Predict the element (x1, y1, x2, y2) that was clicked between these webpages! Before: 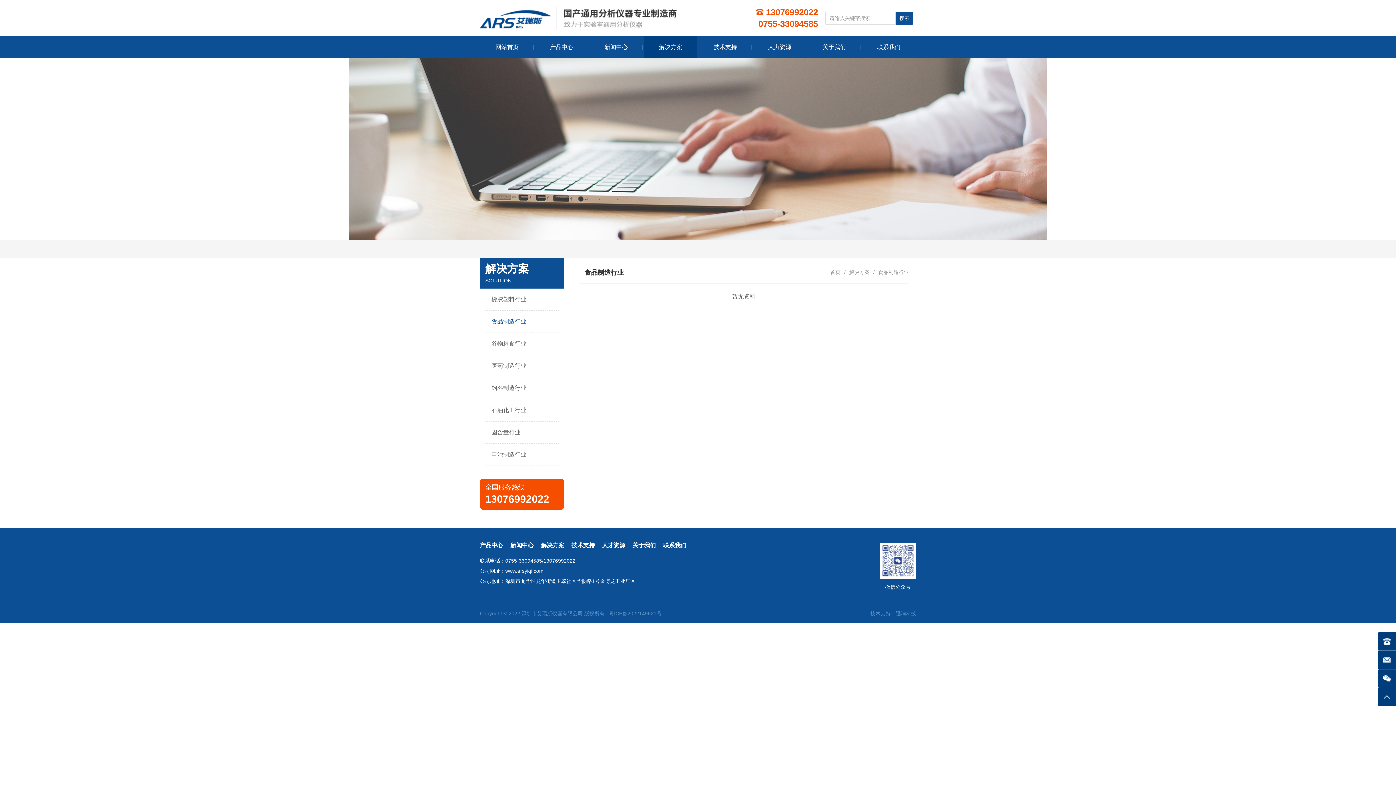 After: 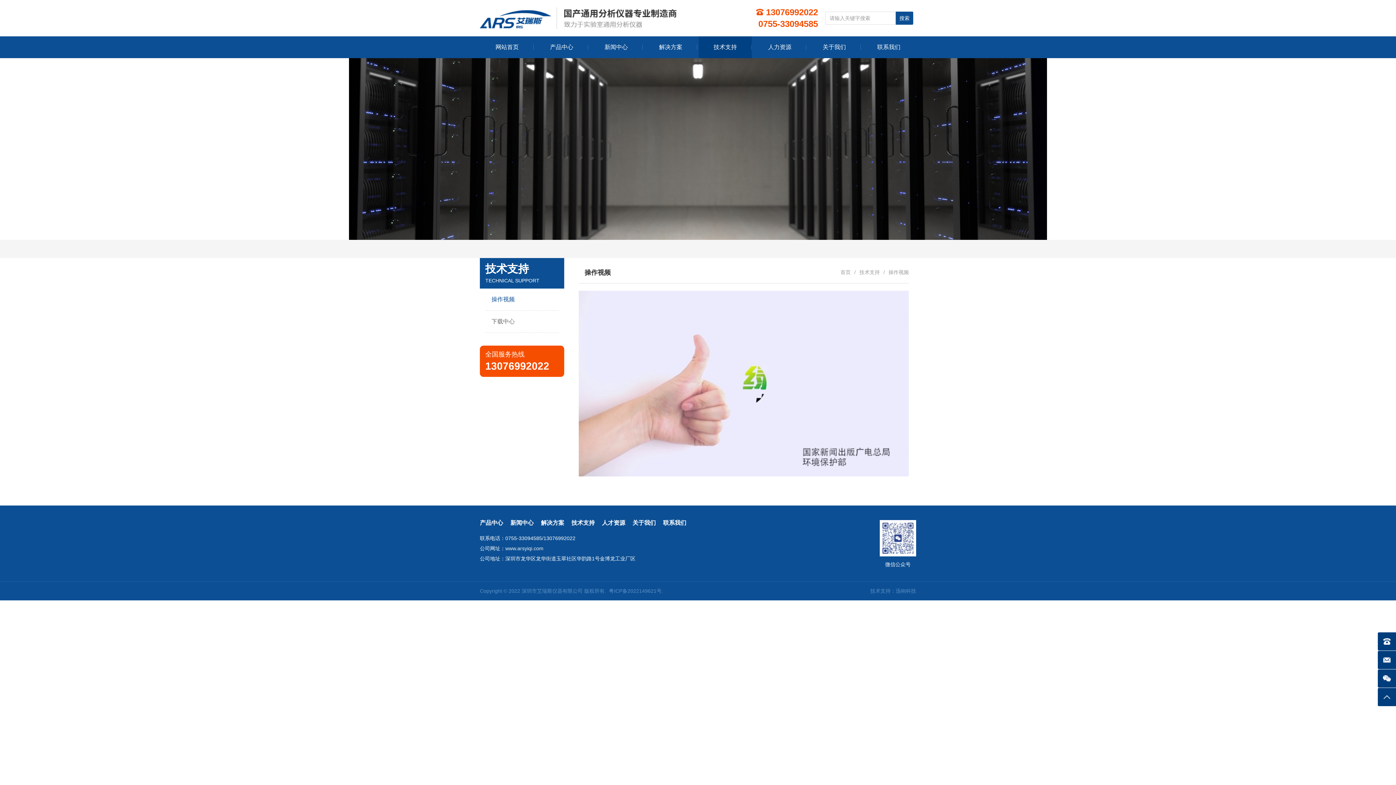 Action: bbox: (713, 36, 737, 58) label: 技术支持